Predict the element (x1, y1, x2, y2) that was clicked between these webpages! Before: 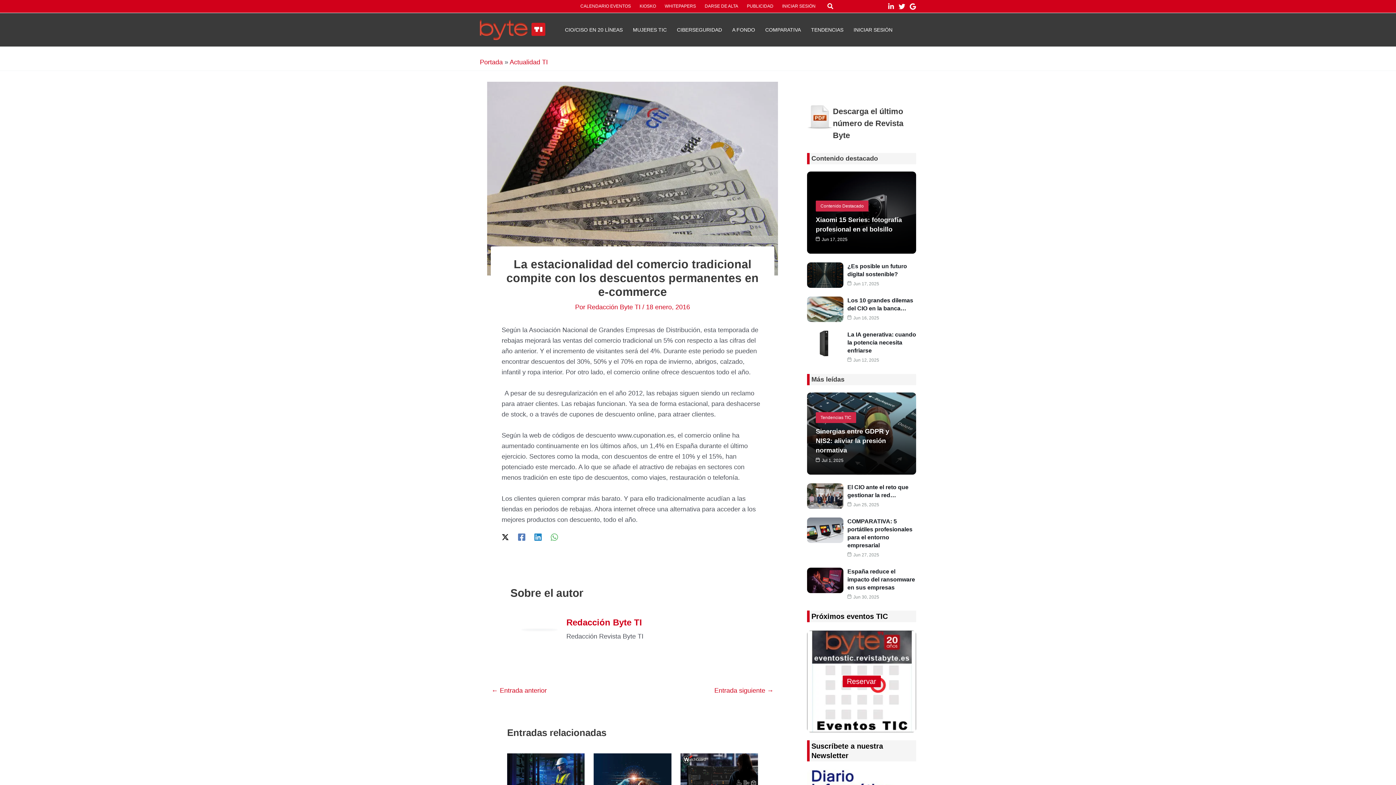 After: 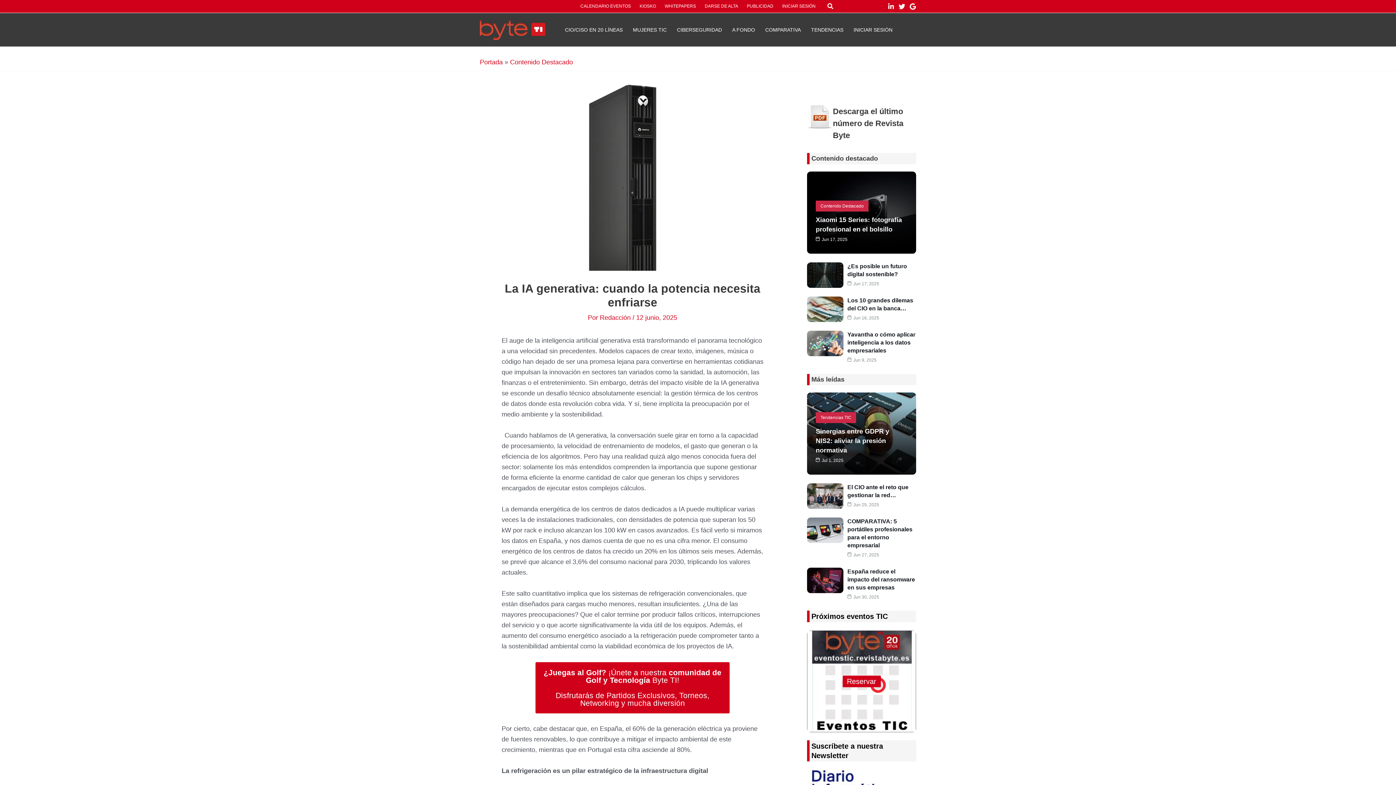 Action: bbox: (807, 331, 843, 356)